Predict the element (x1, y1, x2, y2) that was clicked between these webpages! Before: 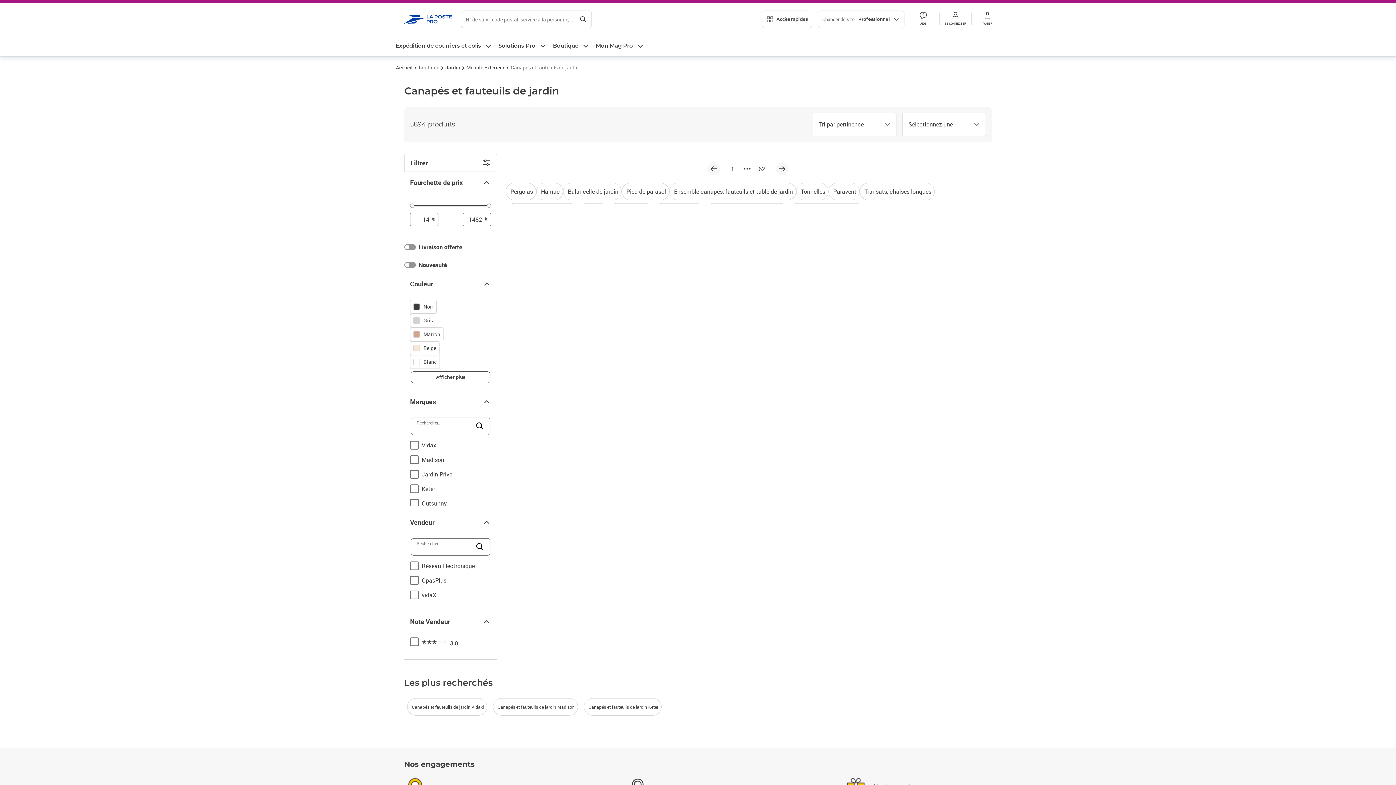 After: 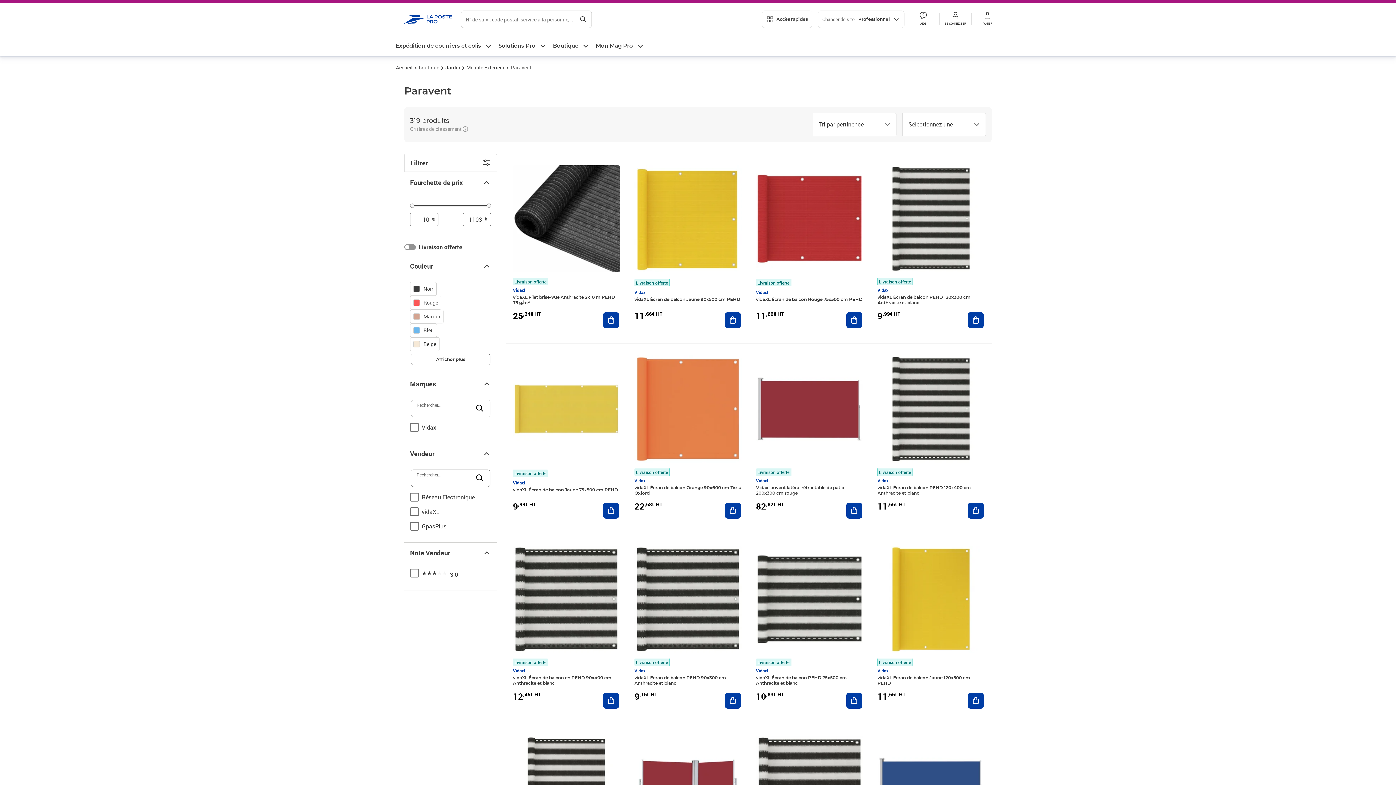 Action: bbox: (828, 187, 860, 195) label: Paravent